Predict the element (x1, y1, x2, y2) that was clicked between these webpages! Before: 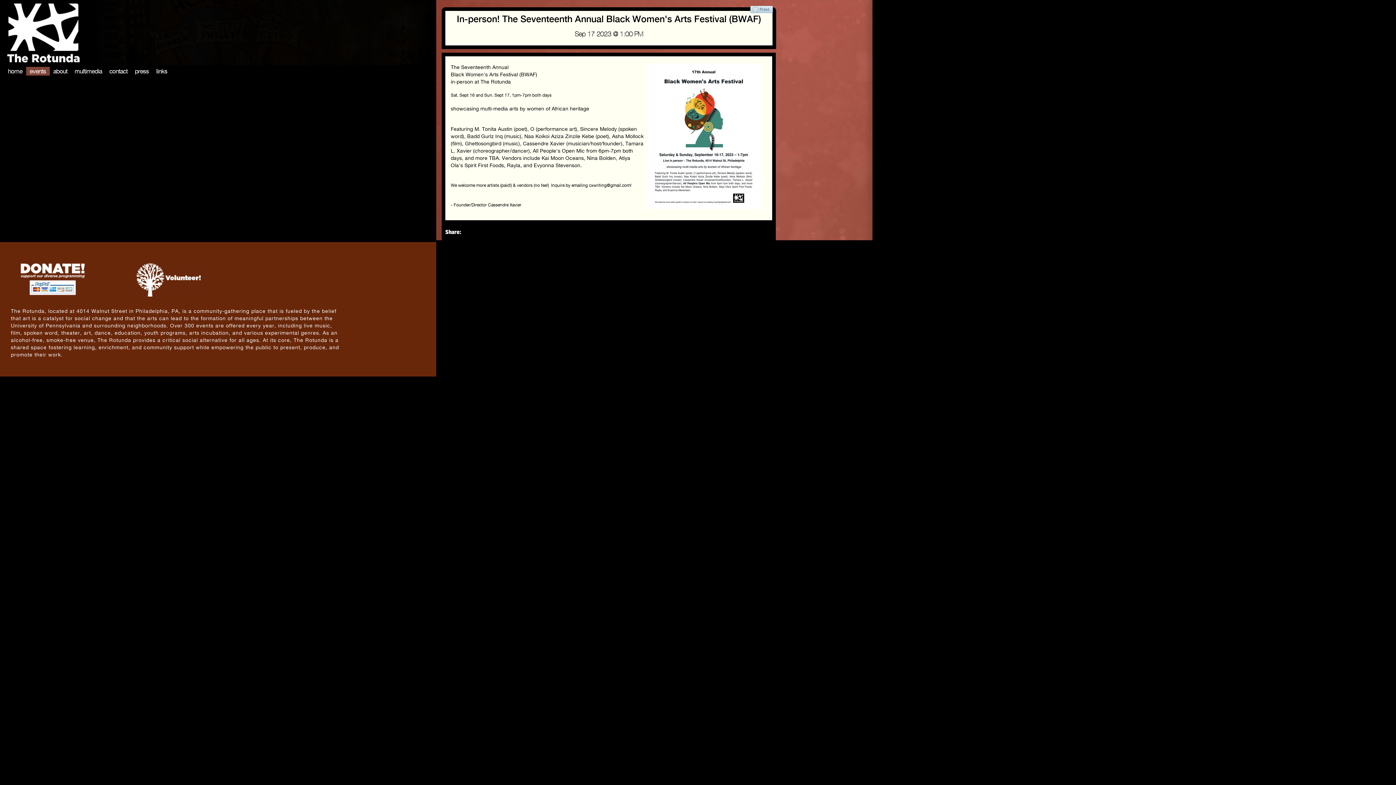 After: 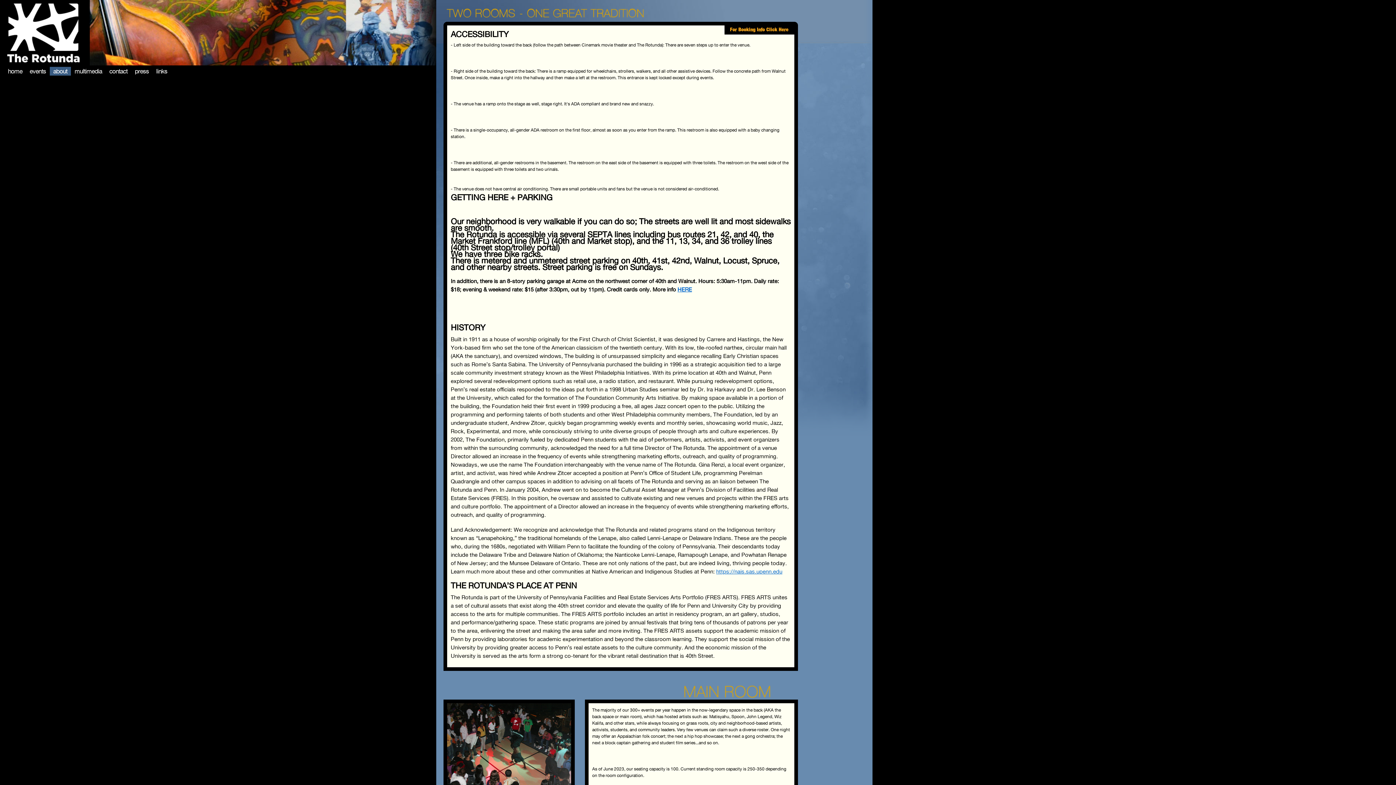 Action: label: about bbox: (49, 66, 71, 75)